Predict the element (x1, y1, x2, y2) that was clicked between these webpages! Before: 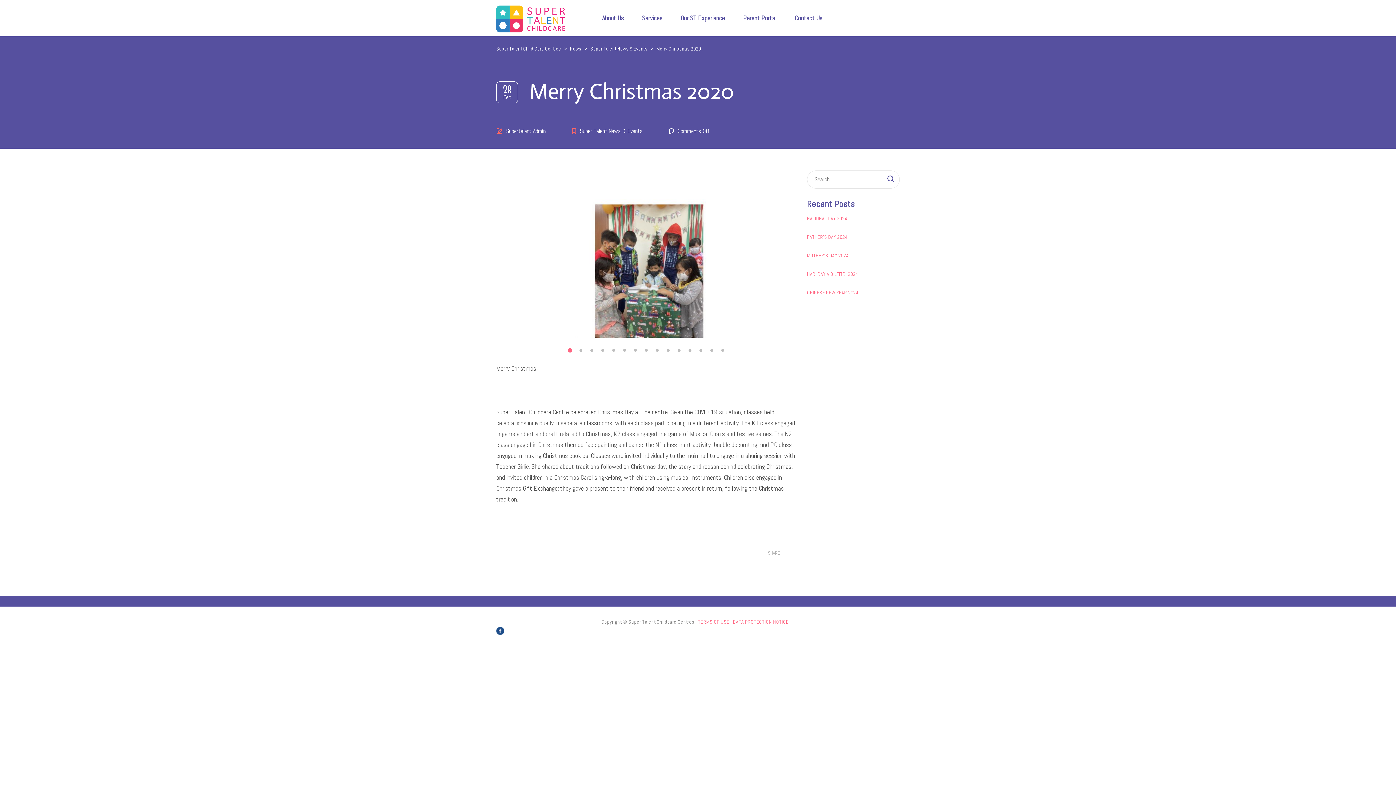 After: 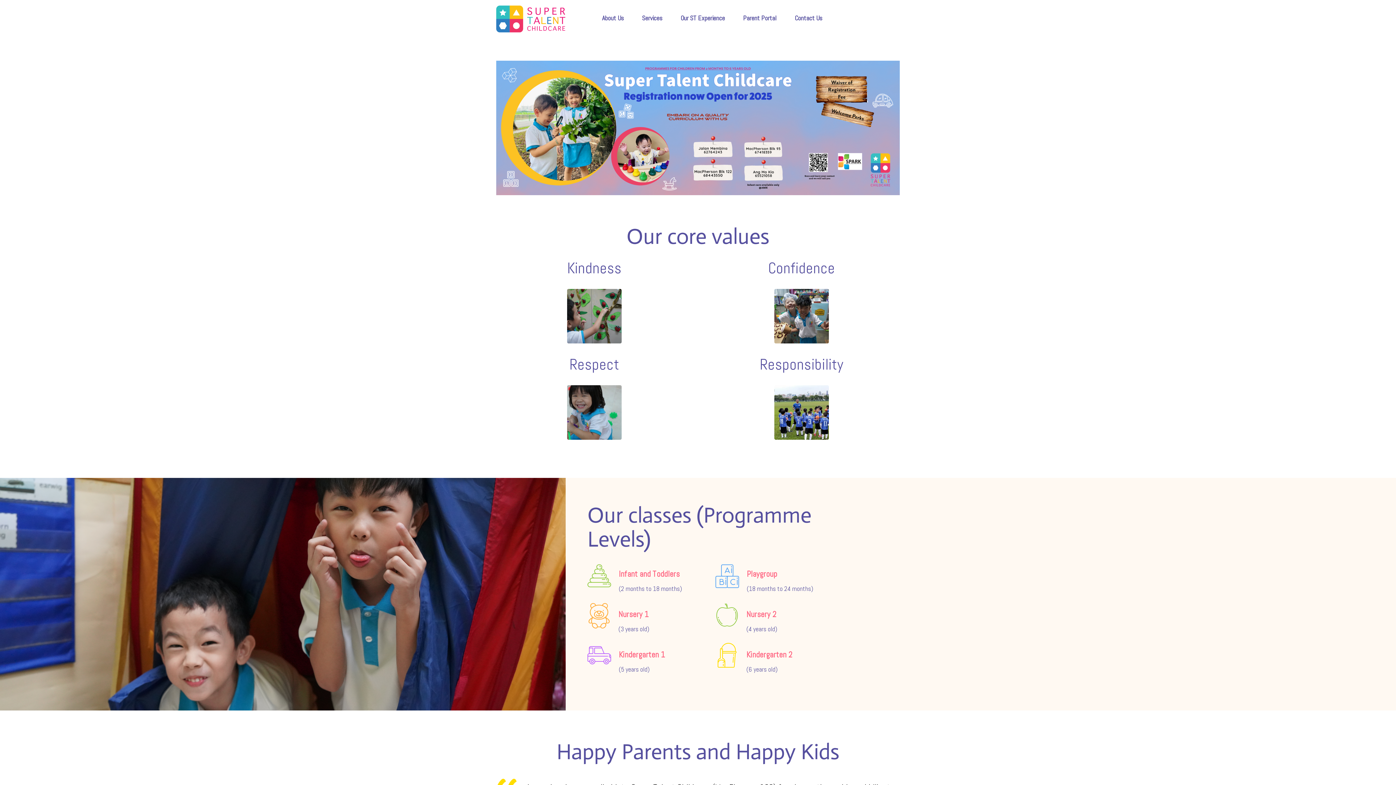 Action: bbox: (496, 0, 565, 36)